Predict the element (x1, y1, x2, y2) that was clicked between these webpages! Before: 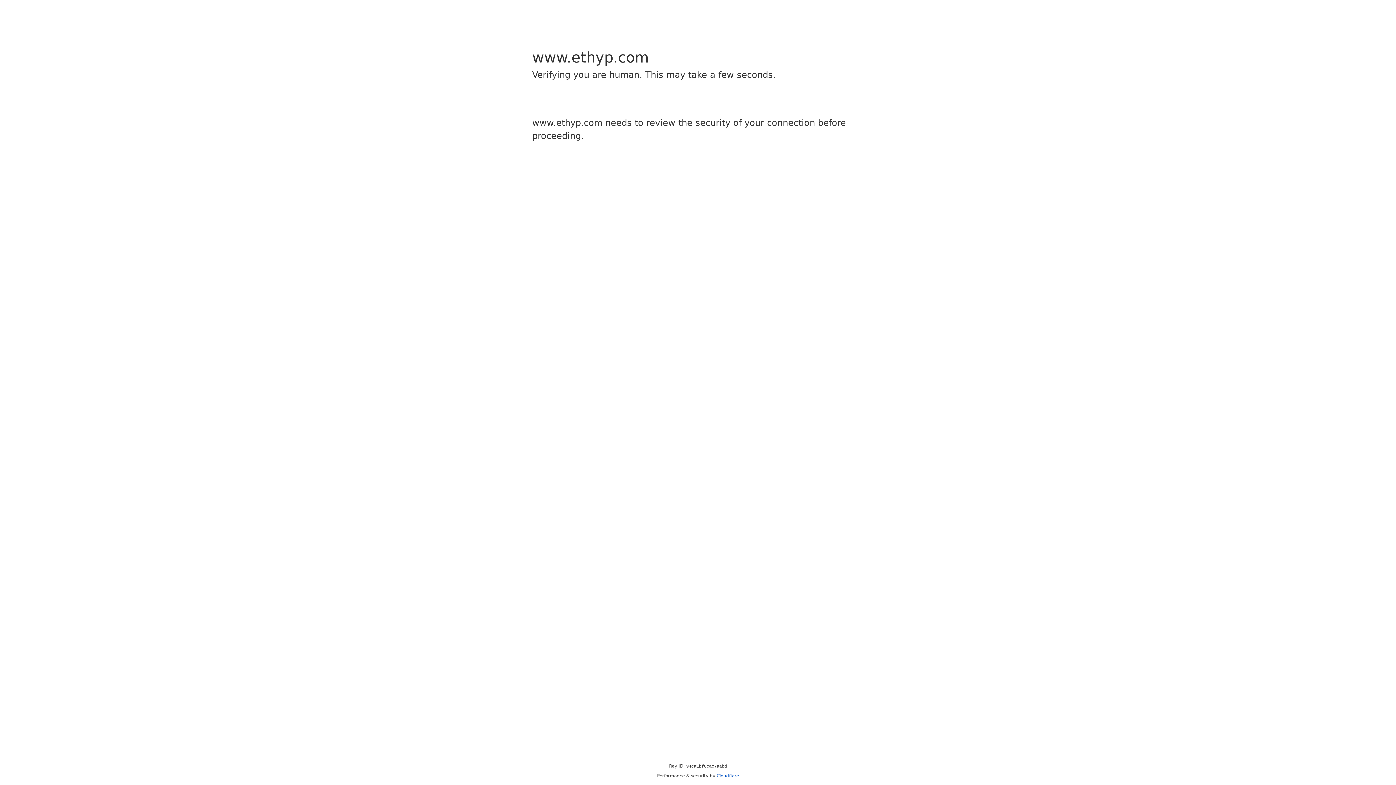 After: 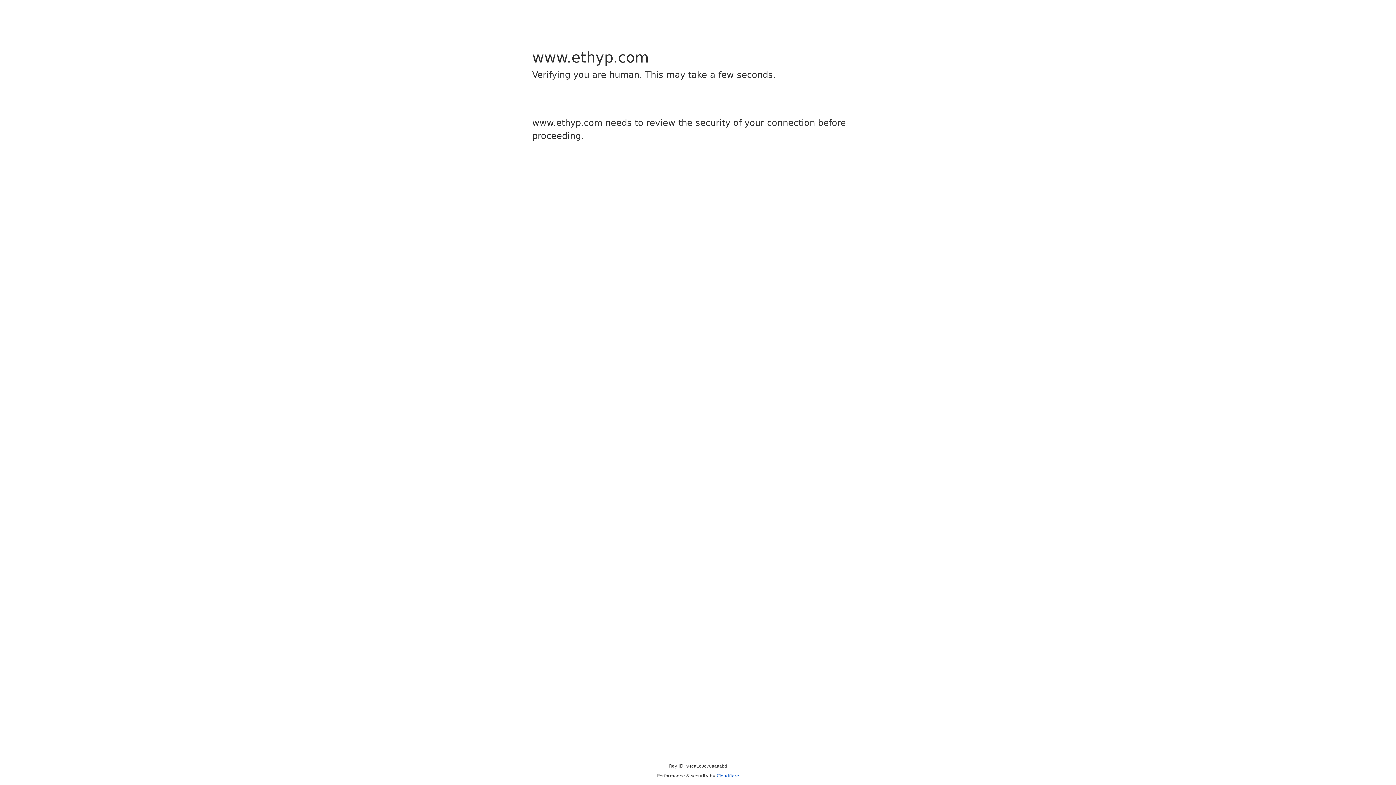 Action: bbox: (716, 773, 739, 778) label: Cloudflare